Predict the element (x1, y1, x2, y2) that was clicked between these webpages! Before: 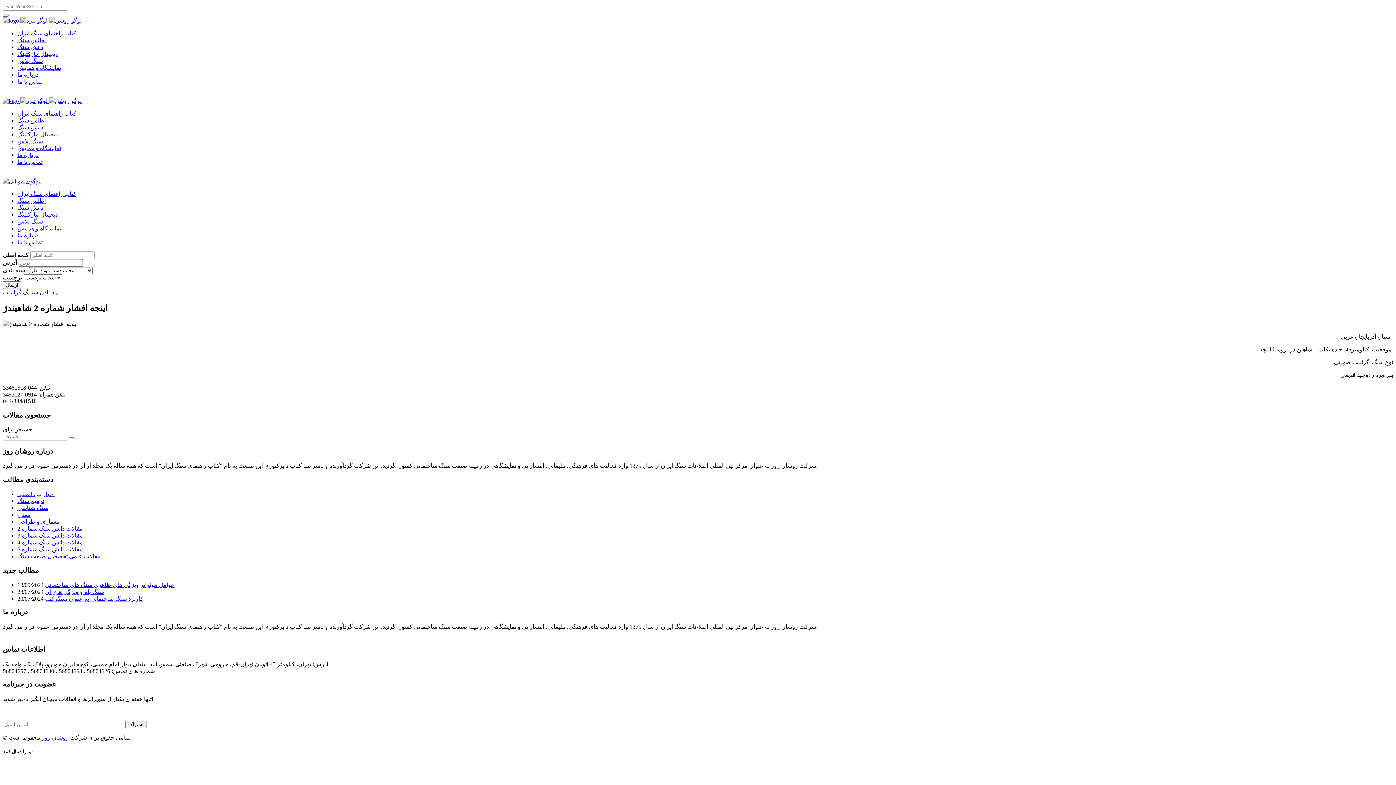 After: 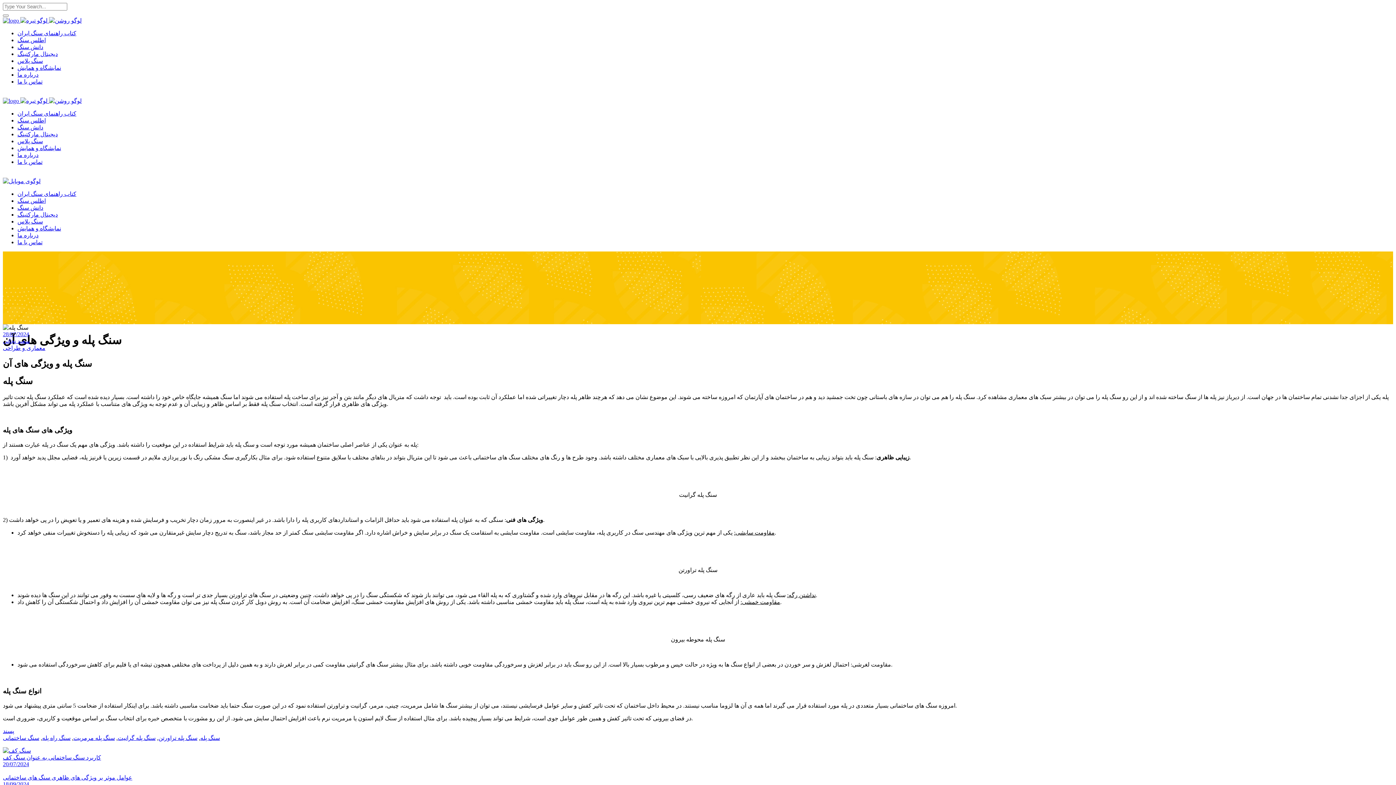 Action: bbox: (45, 588, 104, 595) label: سنگ پله و ویژگی های آن